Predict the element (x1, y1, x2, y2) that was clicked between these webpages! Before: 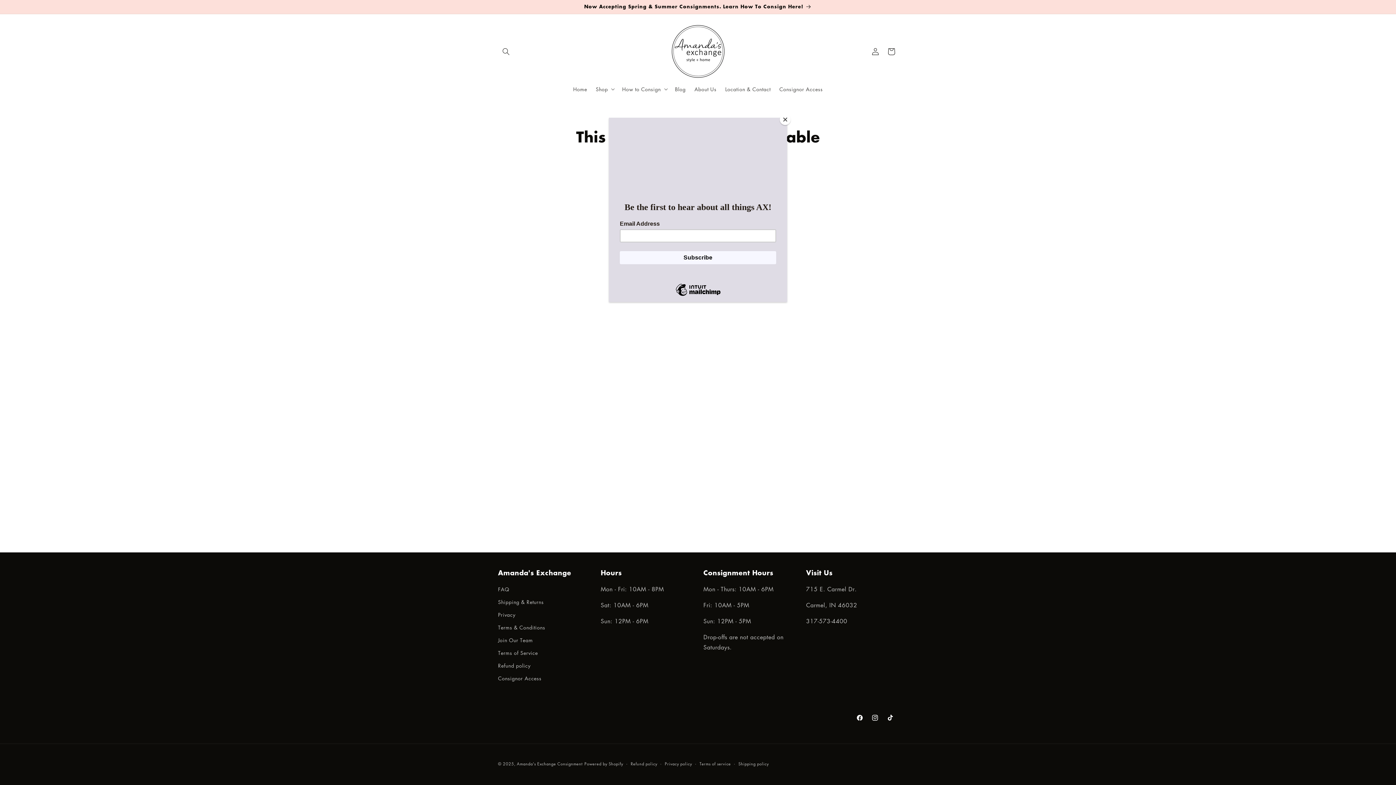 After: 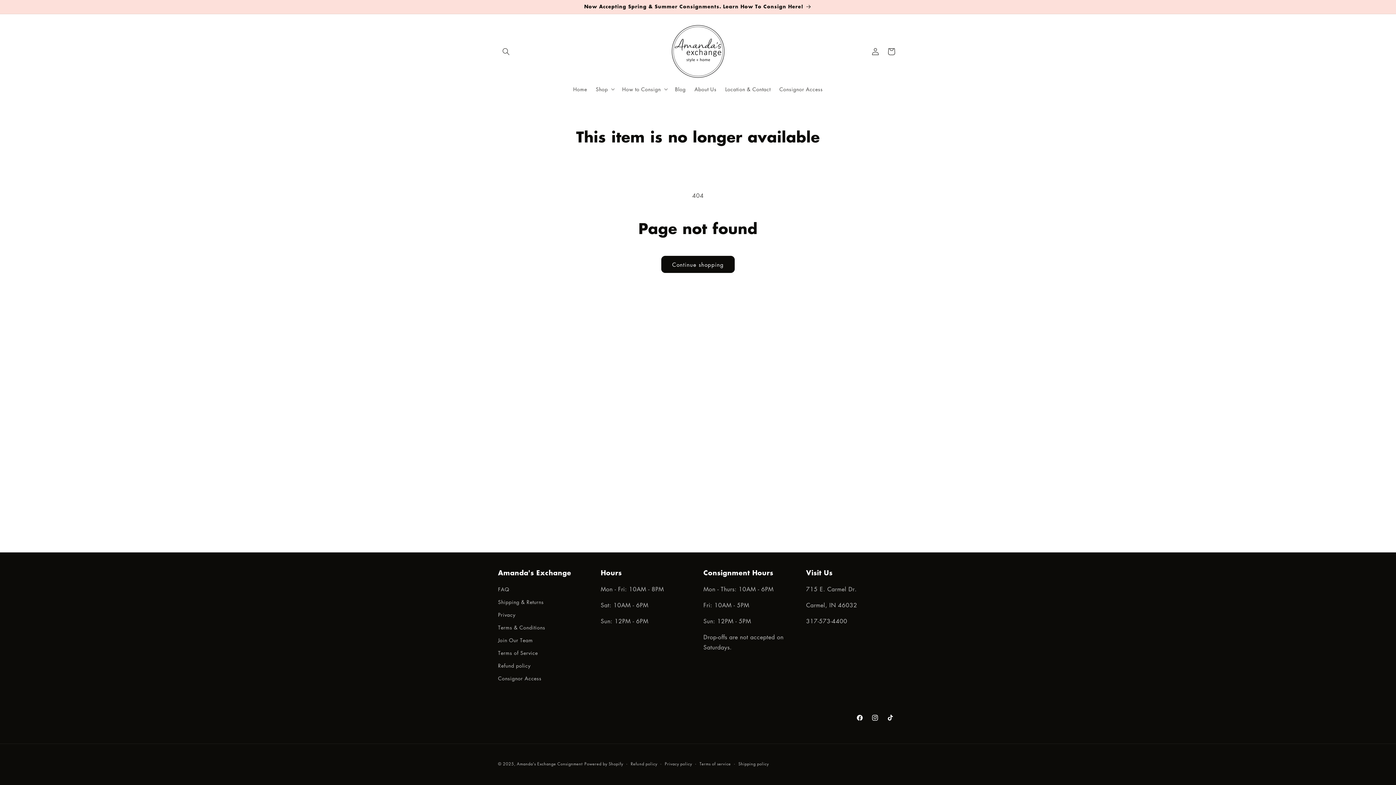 Action: label: Close bbox: (780, 114, 790, 125)